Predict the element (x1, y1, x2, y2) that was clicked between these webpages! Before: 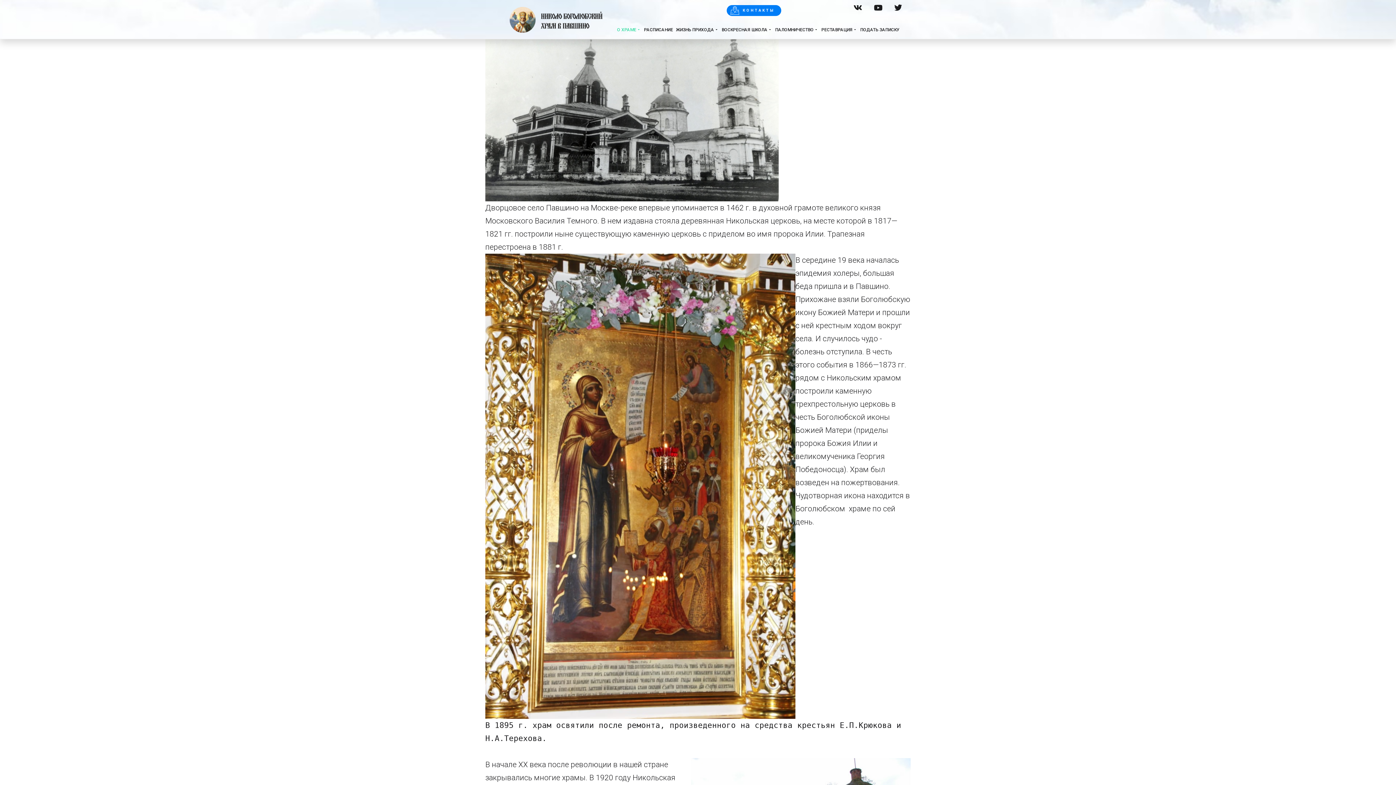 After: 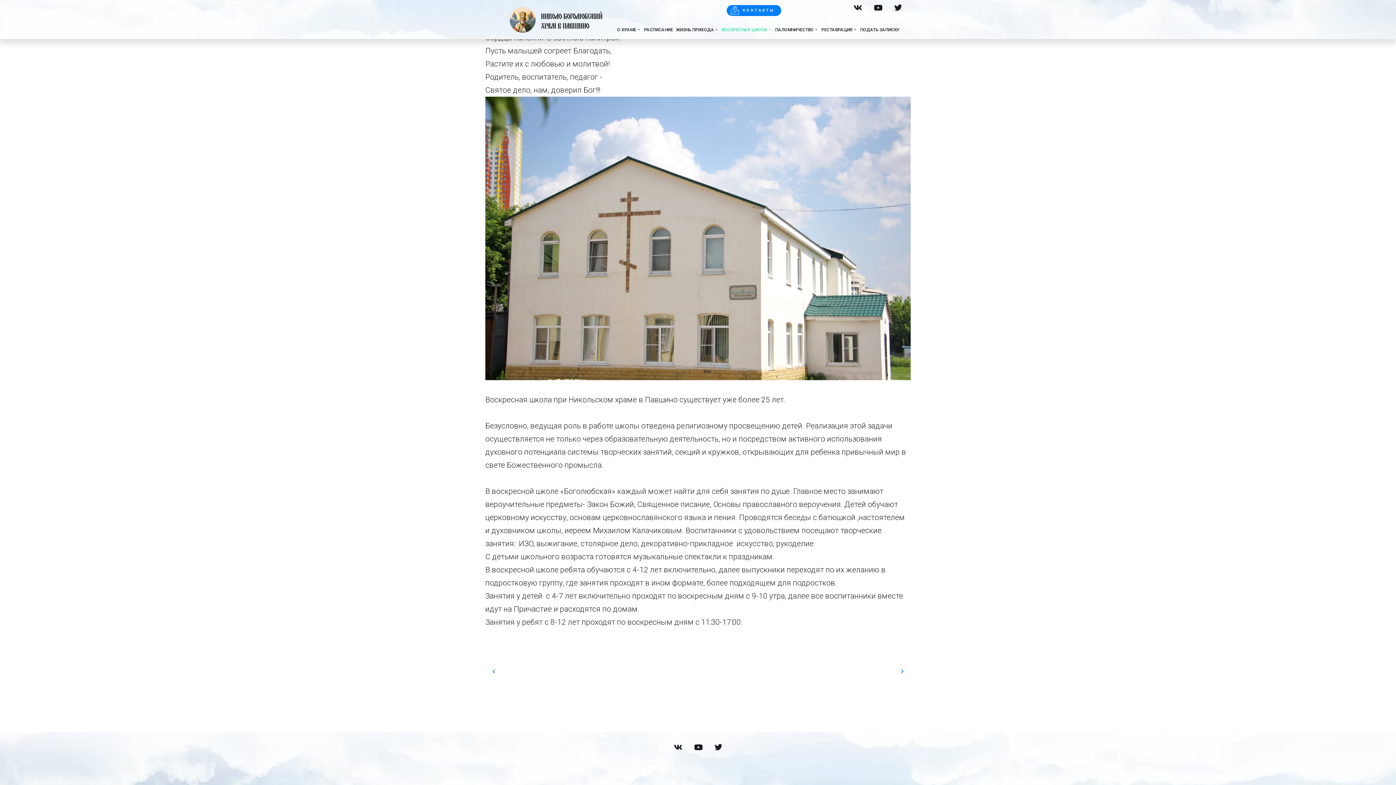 Action: bbox: (720, 24, 772, 35) label: ВОСКРЕСНАЯ ШКОЛА